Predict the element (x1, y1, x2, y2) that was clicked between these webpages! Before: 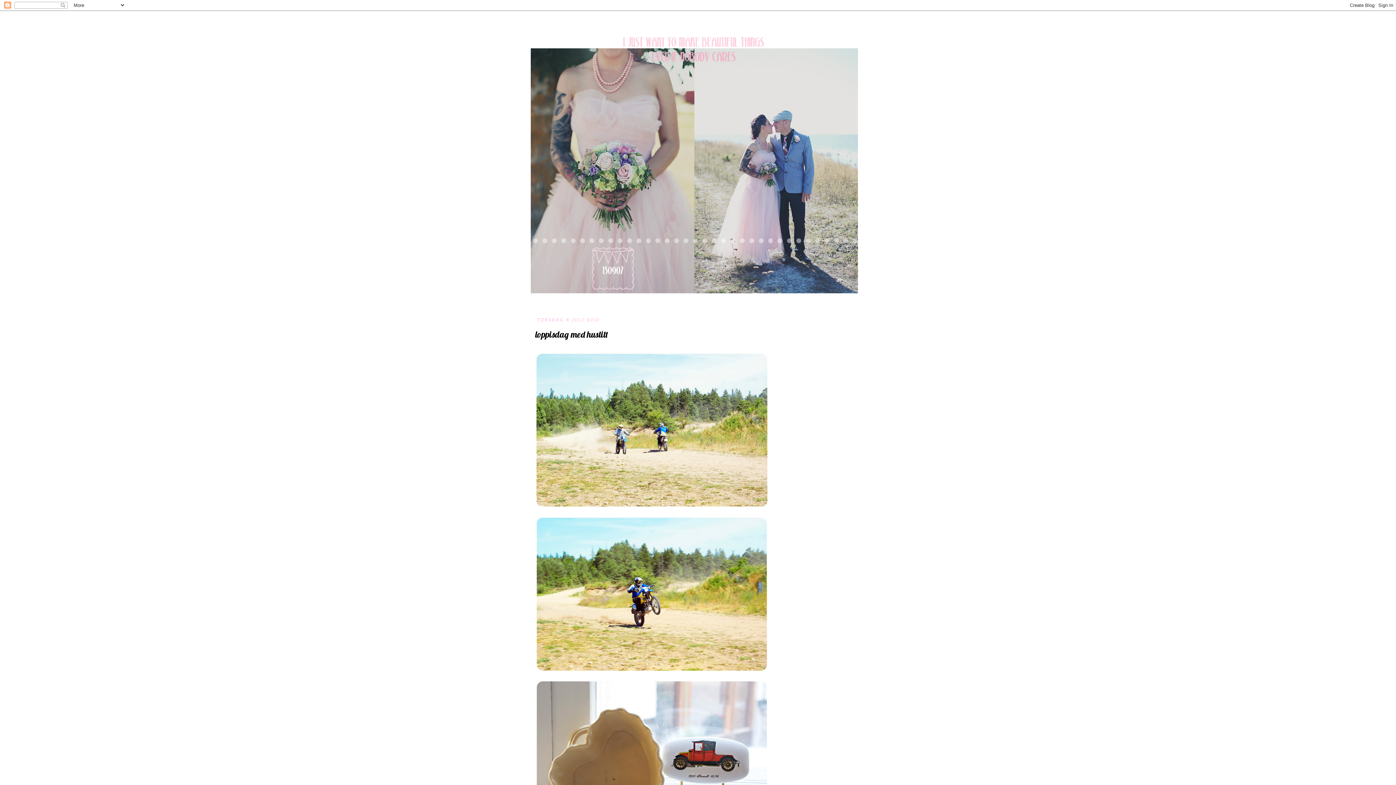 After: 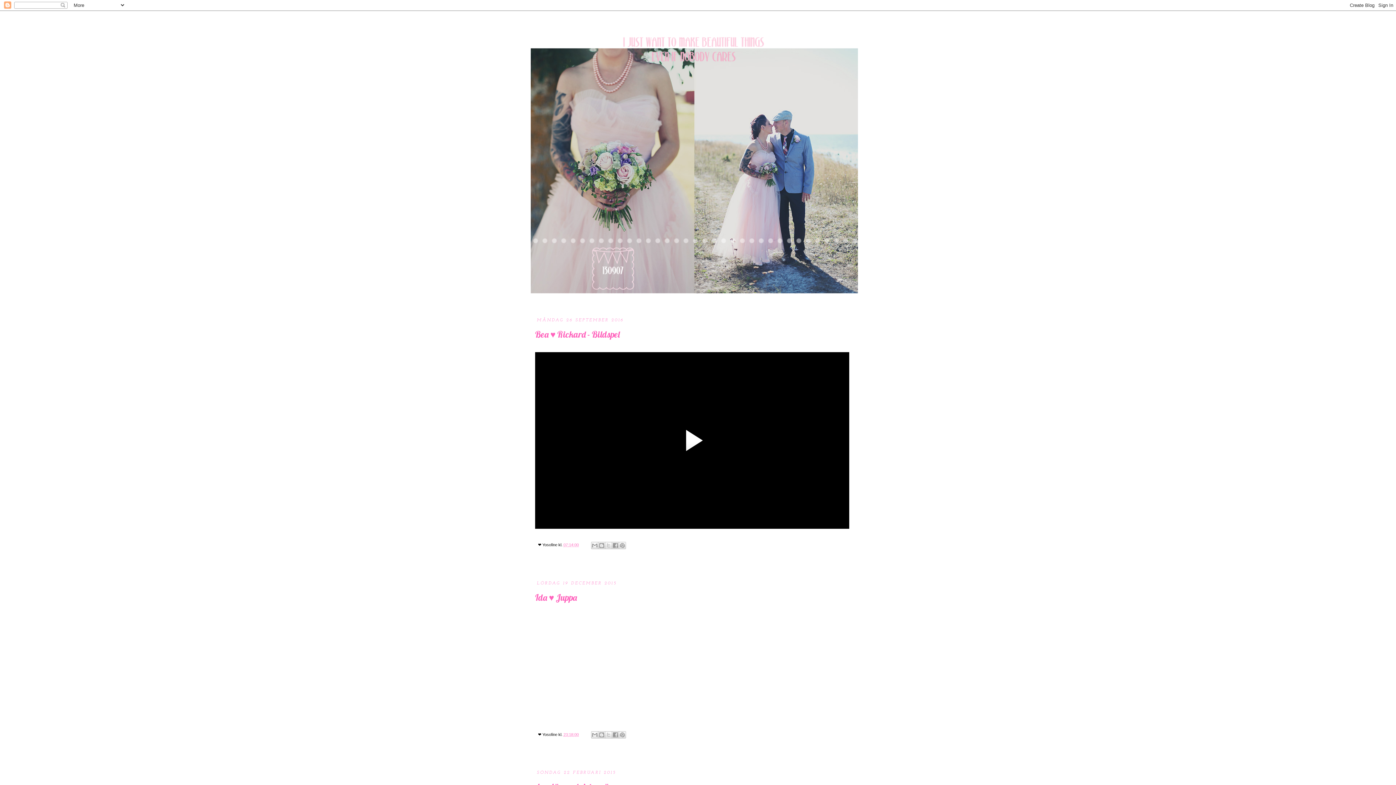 Action: bbox: (530, 14, 865, 305)